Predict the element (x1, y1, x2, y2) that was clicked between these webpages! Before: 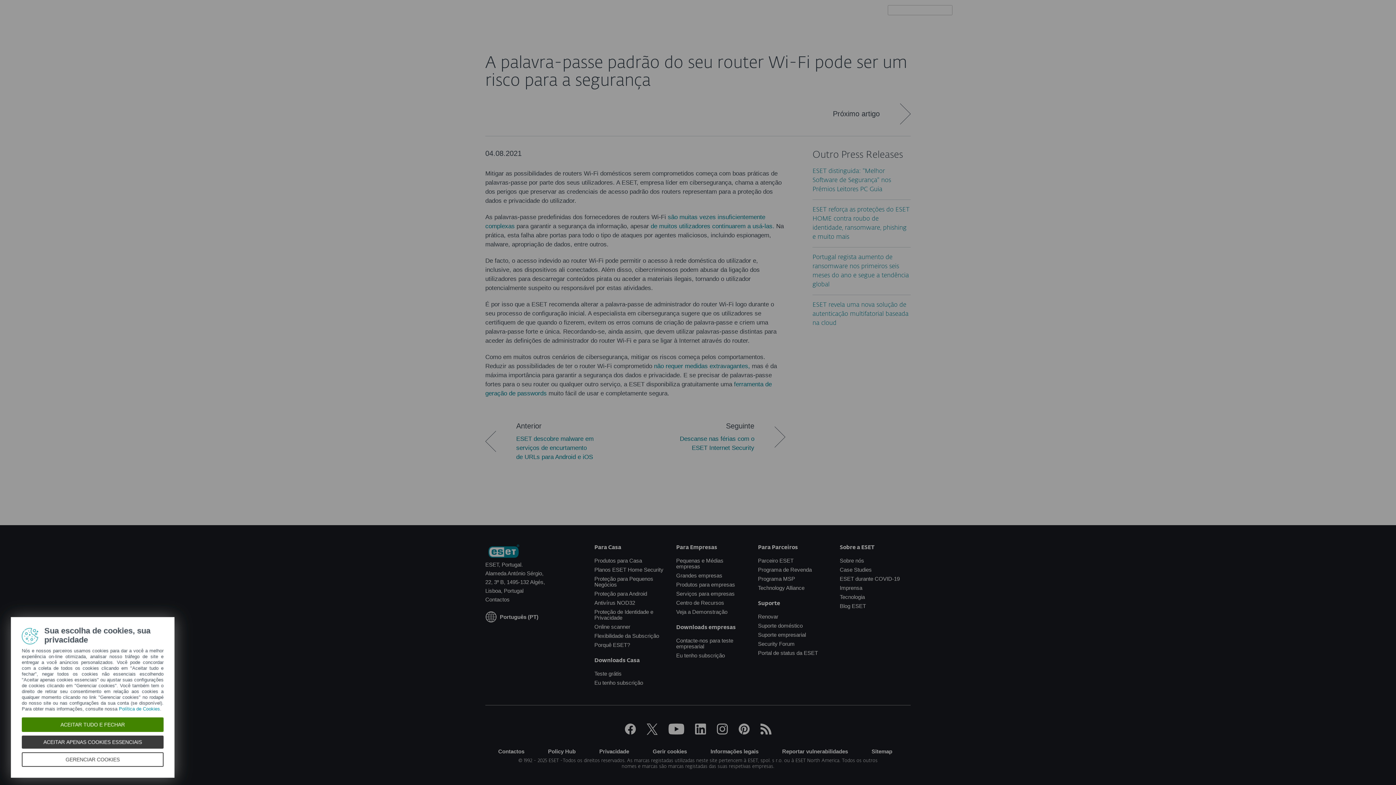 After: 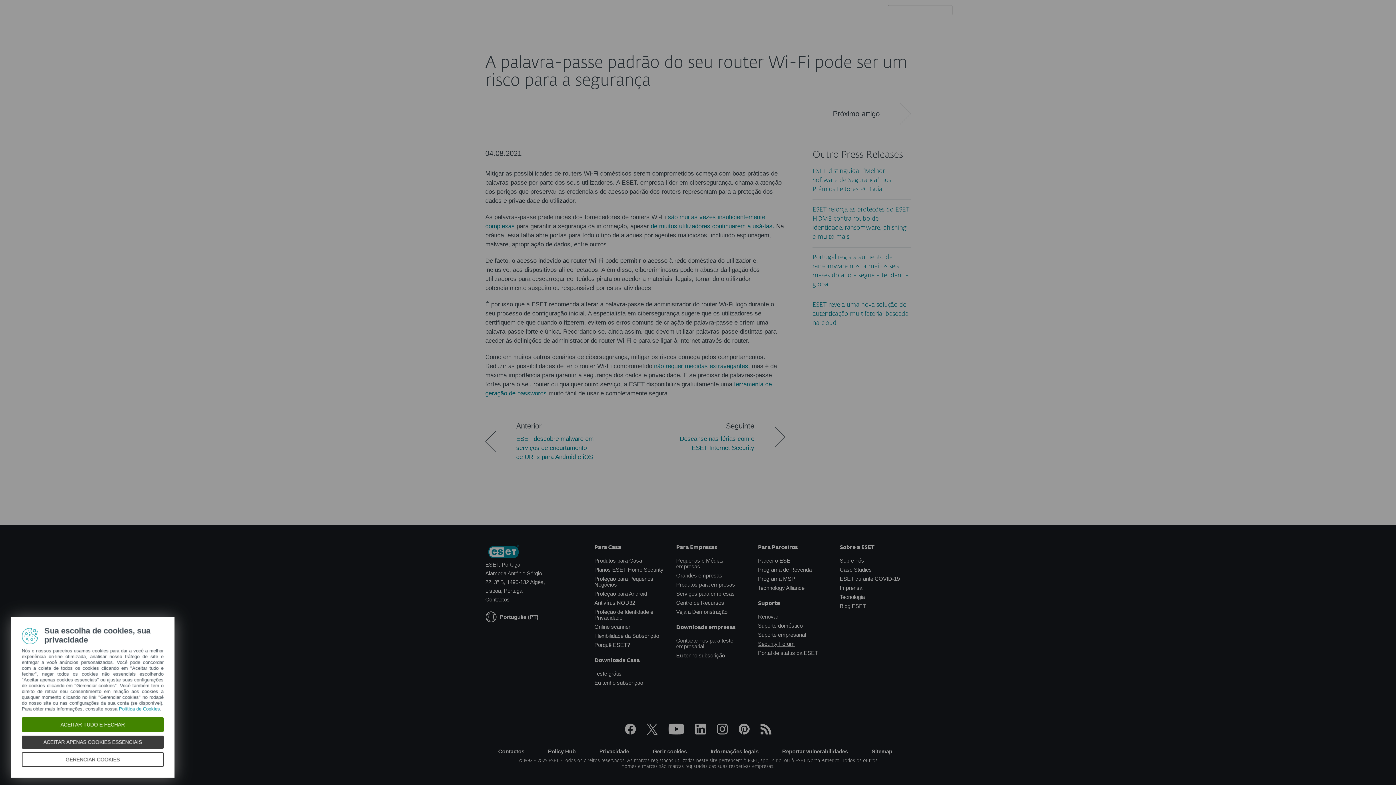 Action: bbox: (758, 641, 794, 647) label: Security Forum